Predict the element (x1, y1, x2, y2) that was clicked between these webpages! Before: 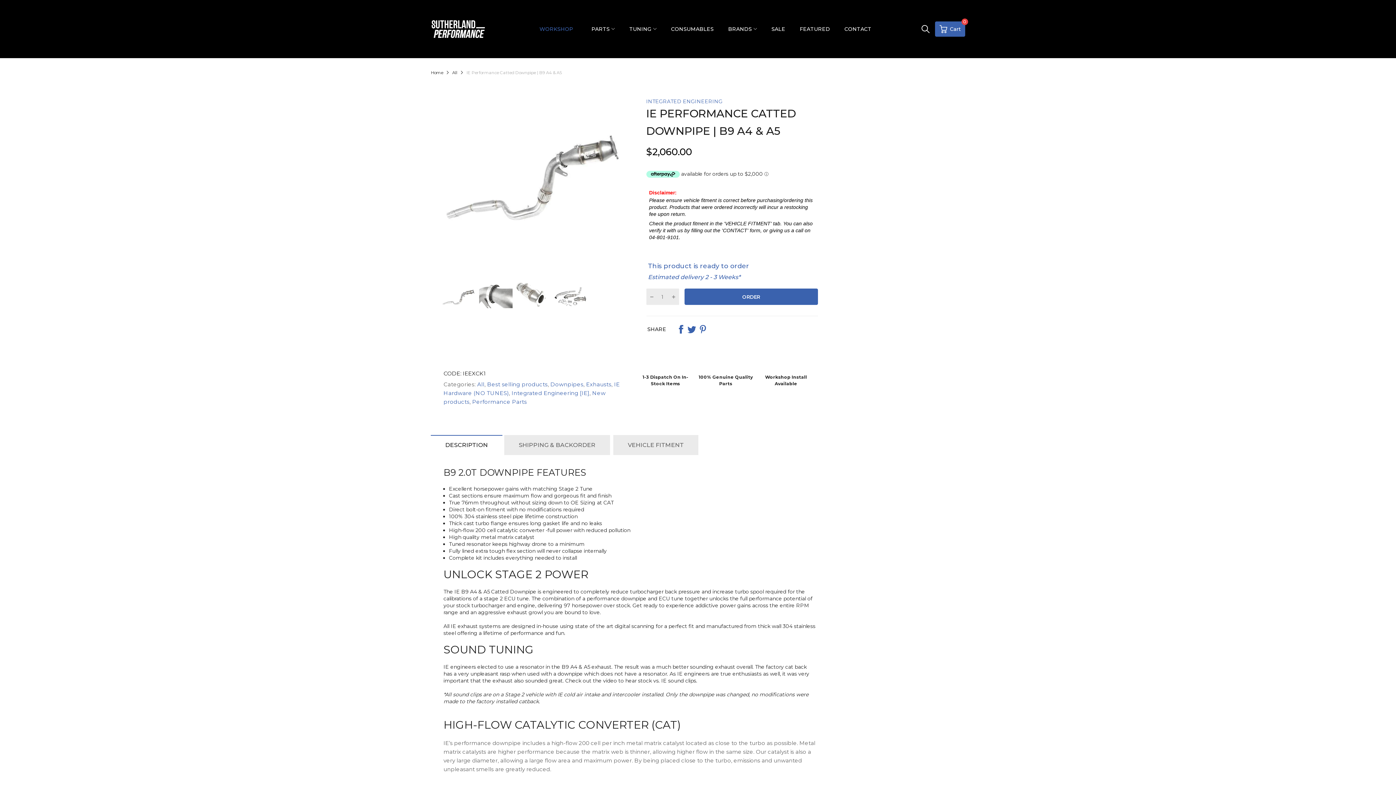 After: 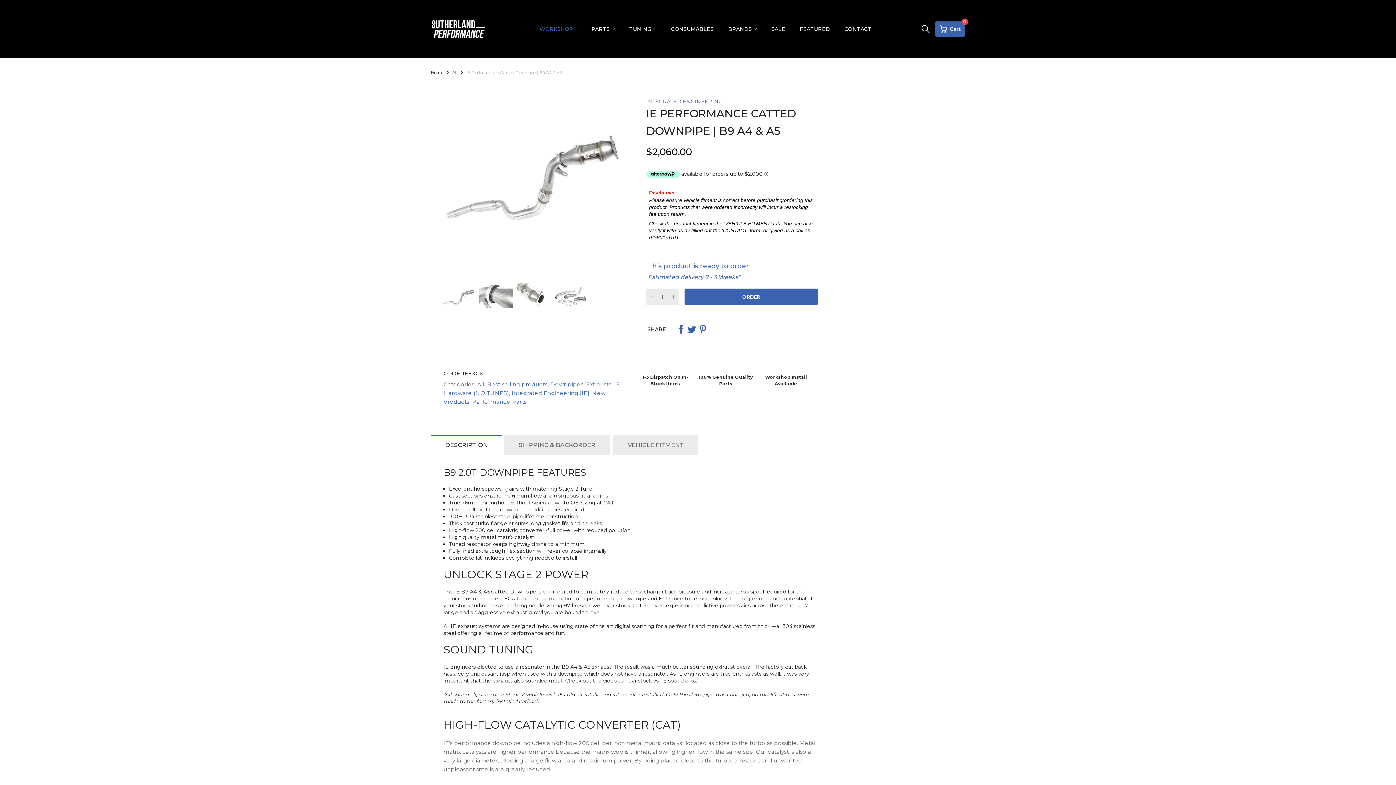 Action: label: 0
Cart bbox: (935, 21, 965, 36)